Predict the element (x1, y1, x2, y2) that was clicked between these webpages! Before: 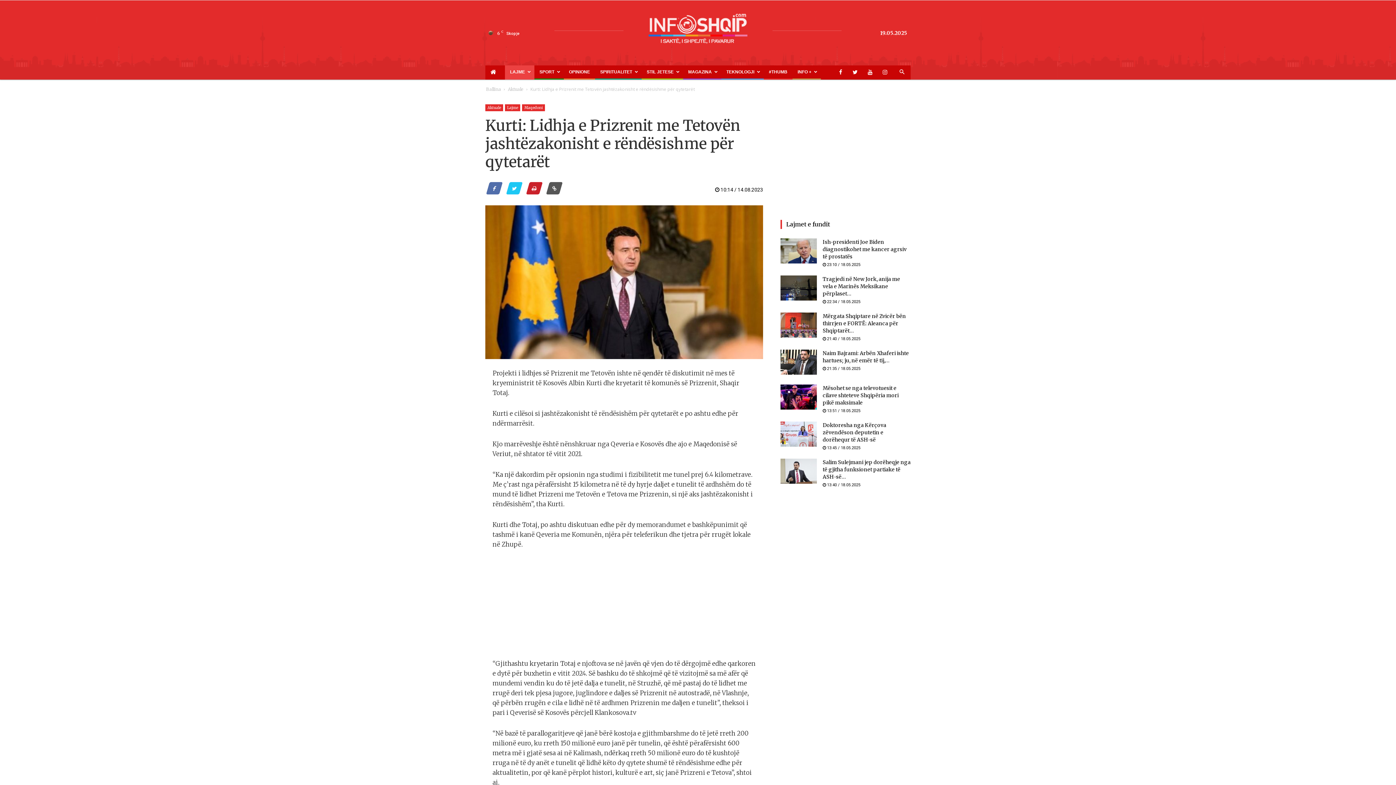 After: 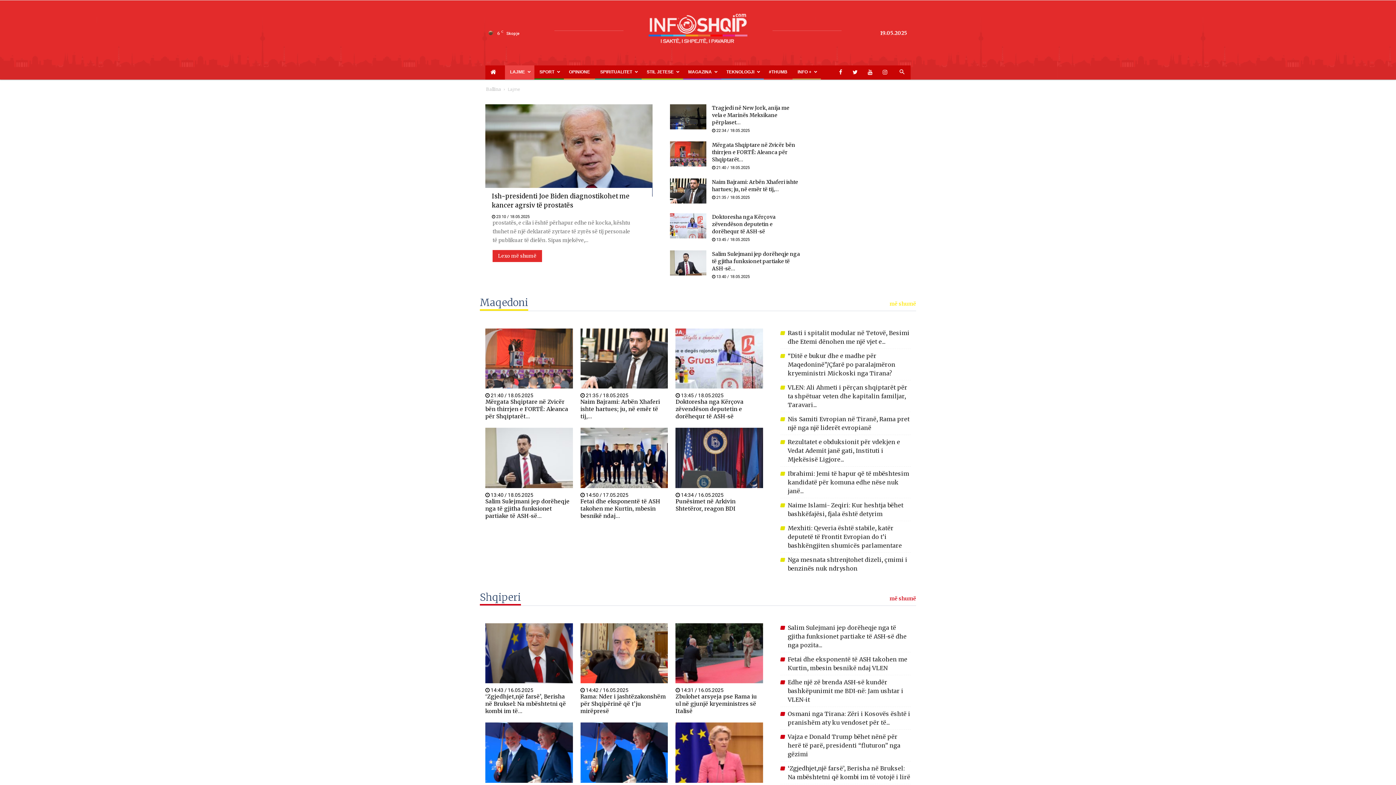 Action: bbox: (505, 65, 534, 78) label: LAJME